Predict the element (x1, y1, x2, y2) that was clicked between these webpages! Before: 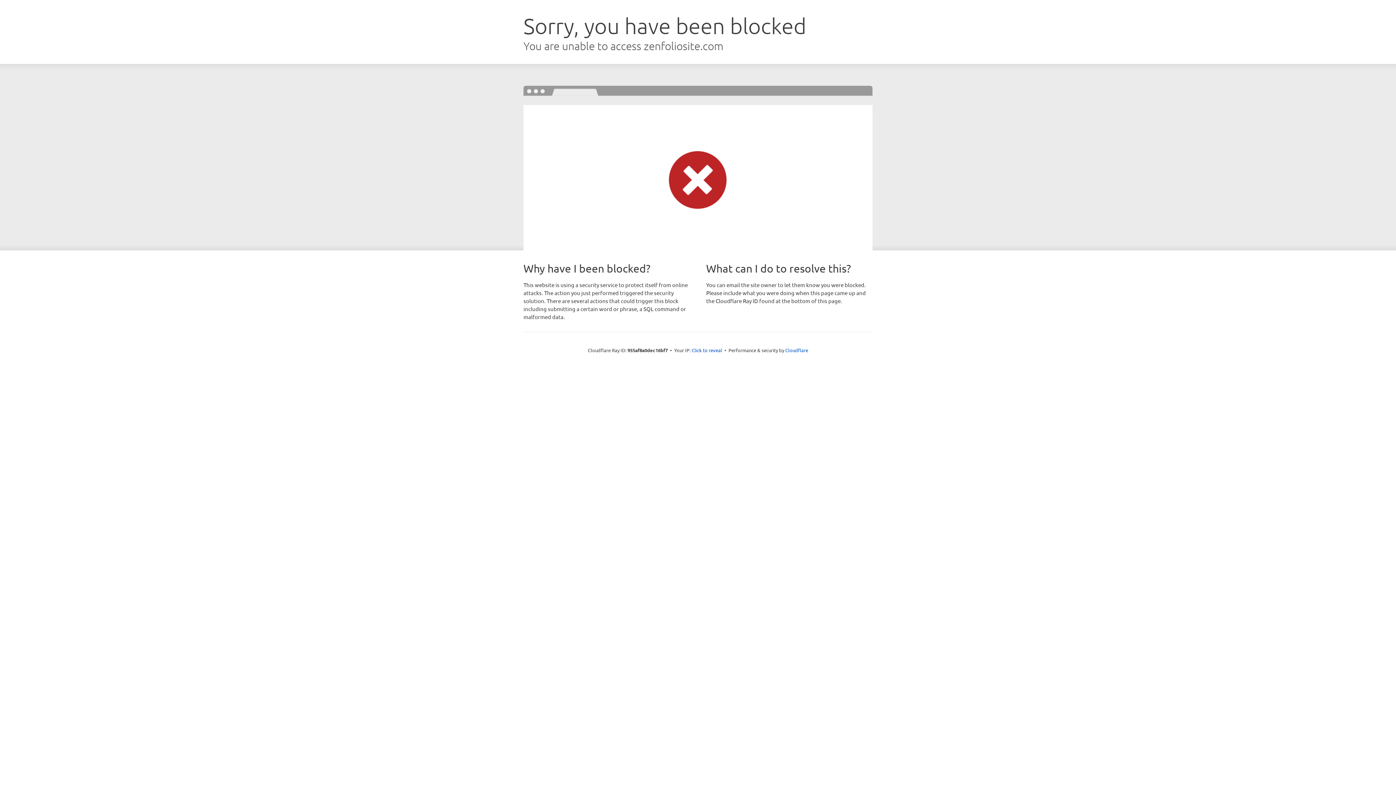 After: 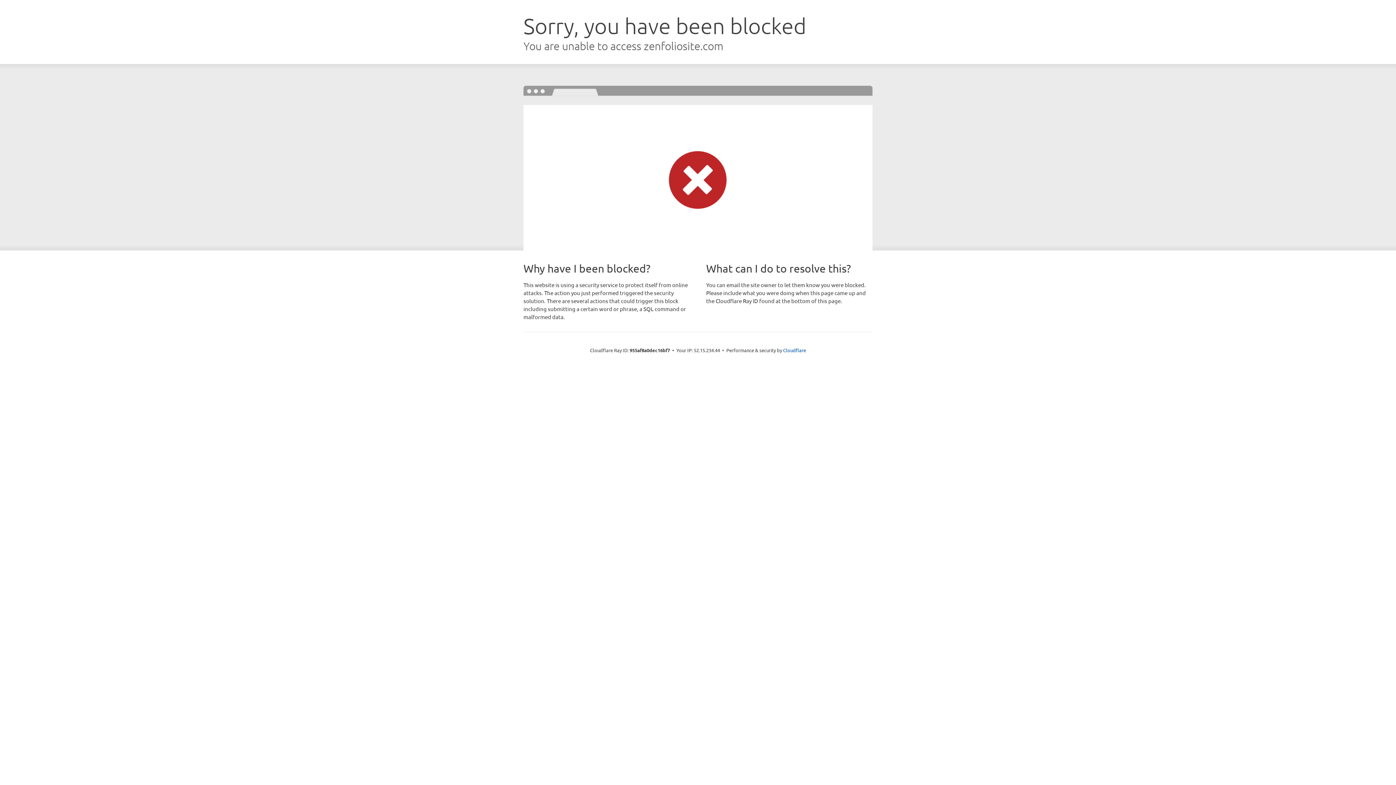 Action: label: Click to reveal bbox: (691, 346, 722, 353)